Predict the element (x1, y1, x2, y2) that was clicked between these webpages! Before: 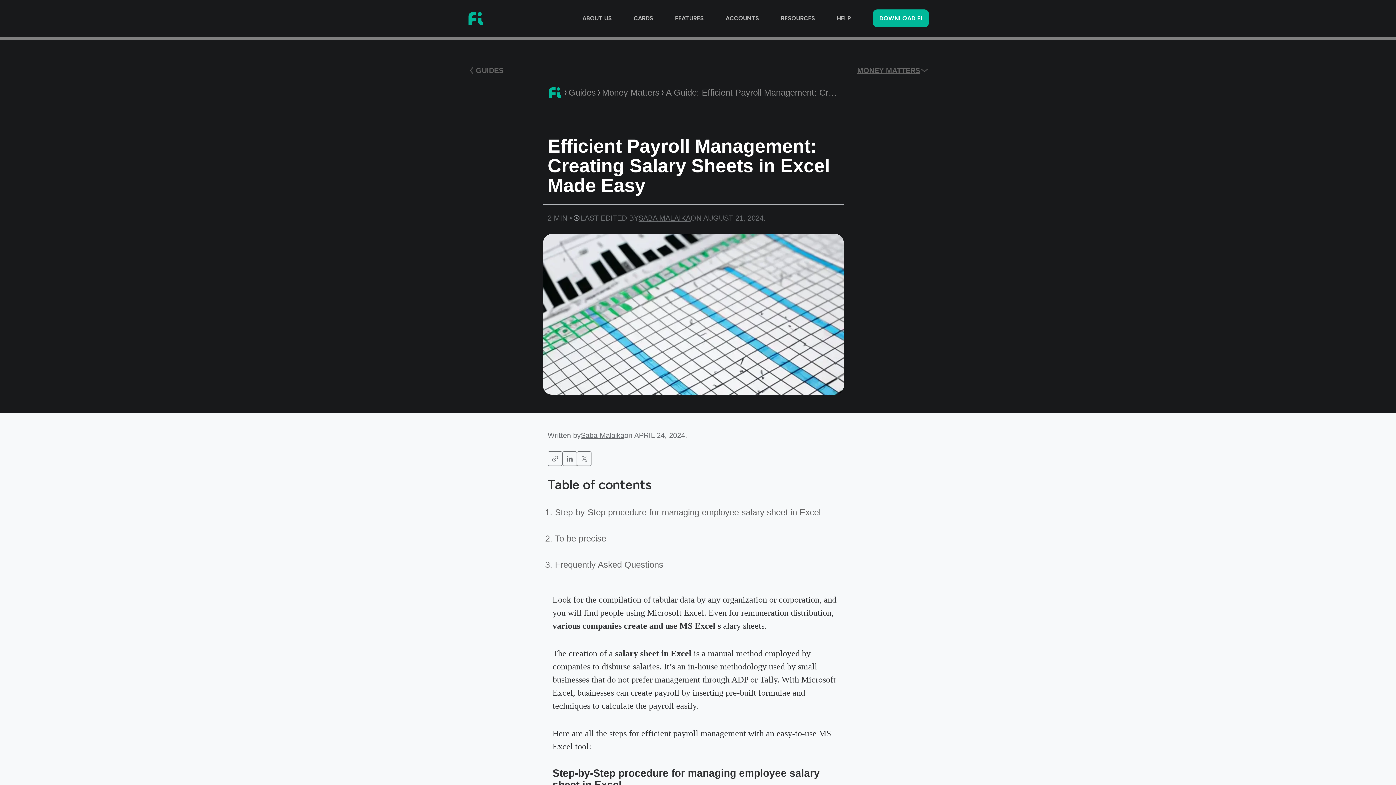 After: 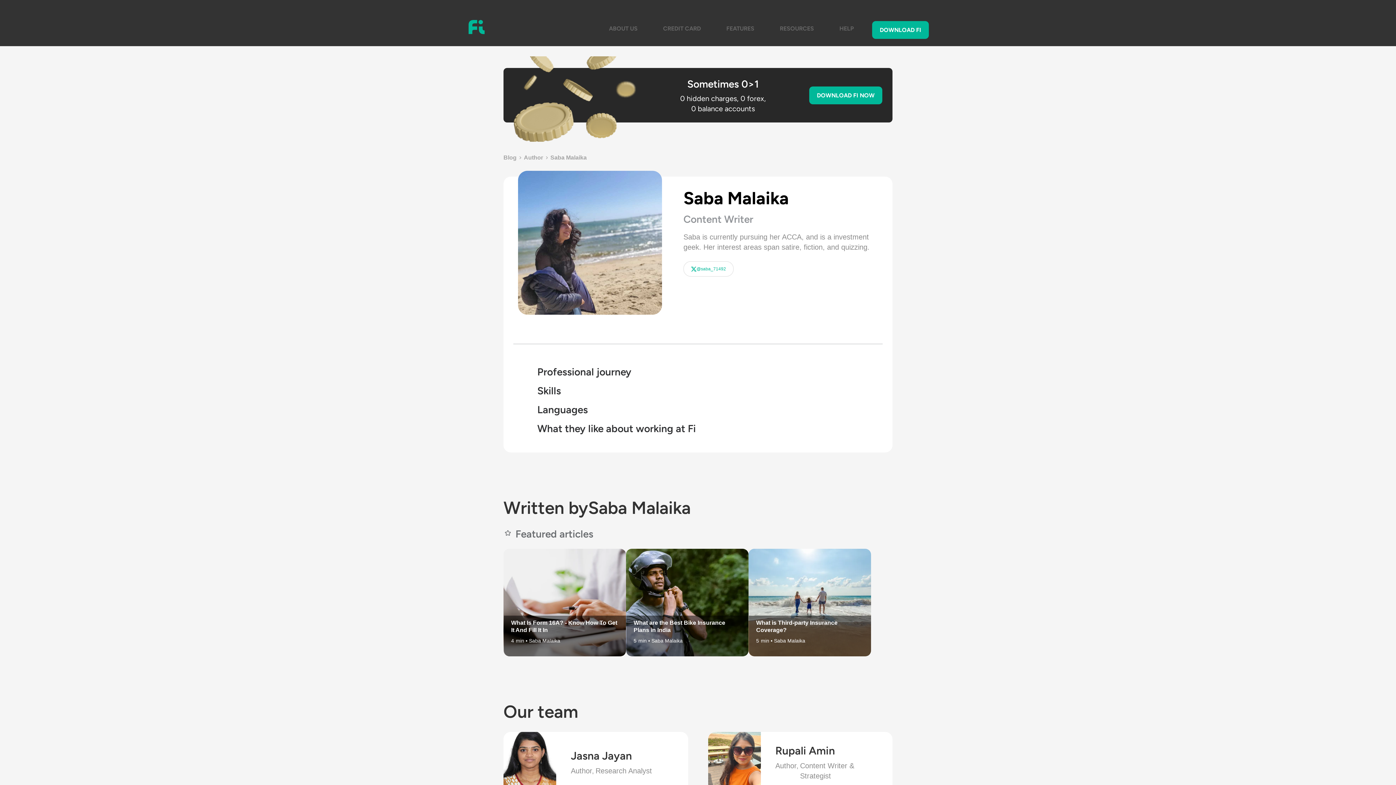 Action: bbox: (580, 431, 624, 440) label: Saba Malaika